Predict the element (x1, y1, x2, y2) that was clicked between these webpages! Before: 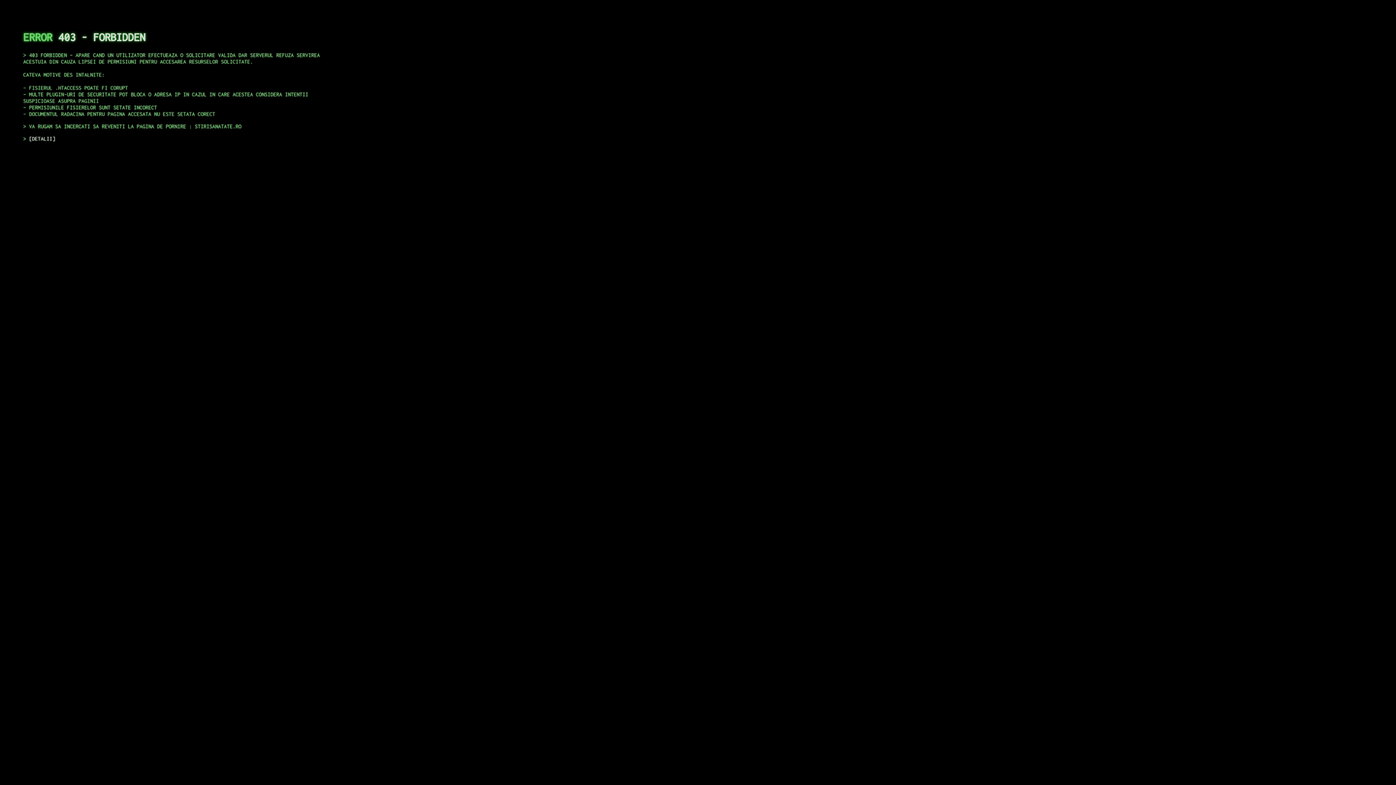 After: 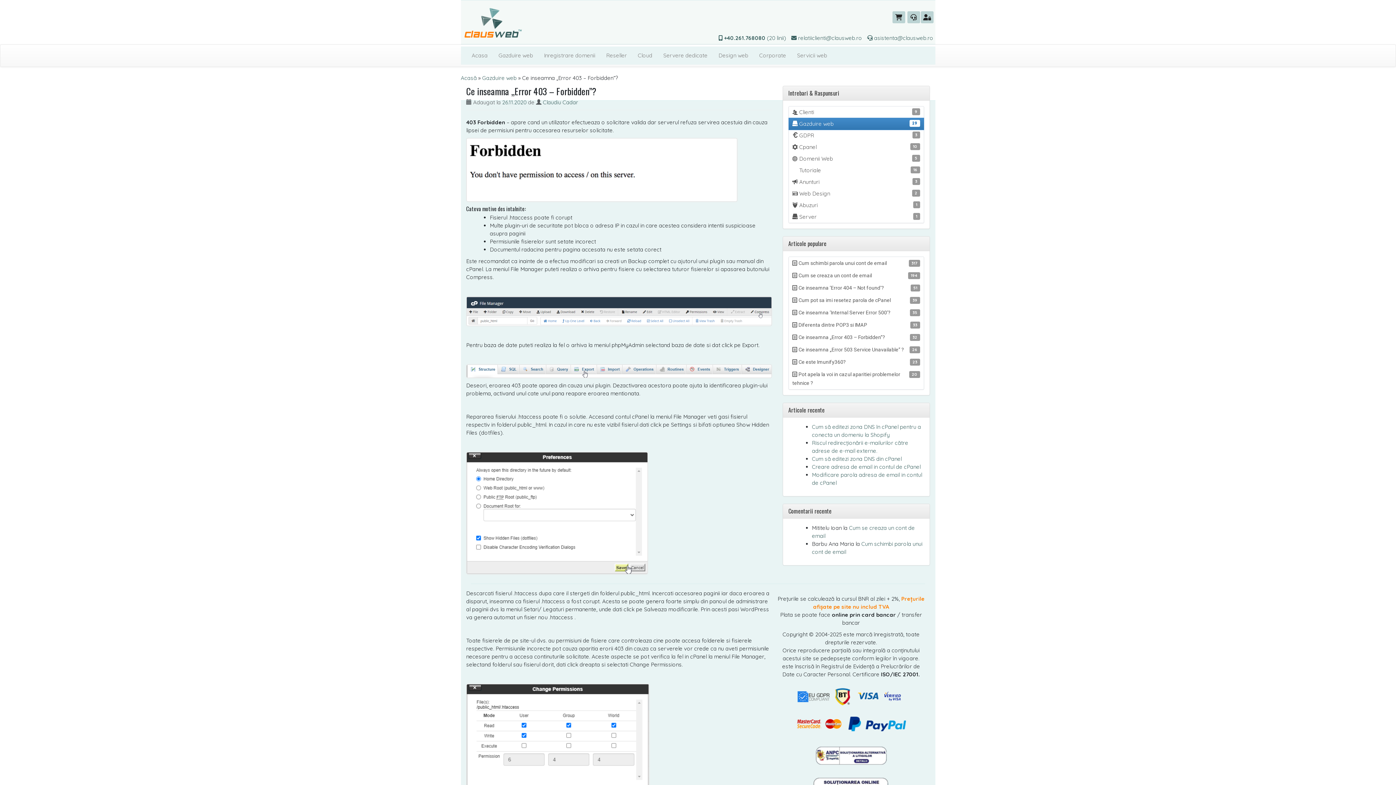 Action: bbox: (29, 135, 55, 141) label: DETALII